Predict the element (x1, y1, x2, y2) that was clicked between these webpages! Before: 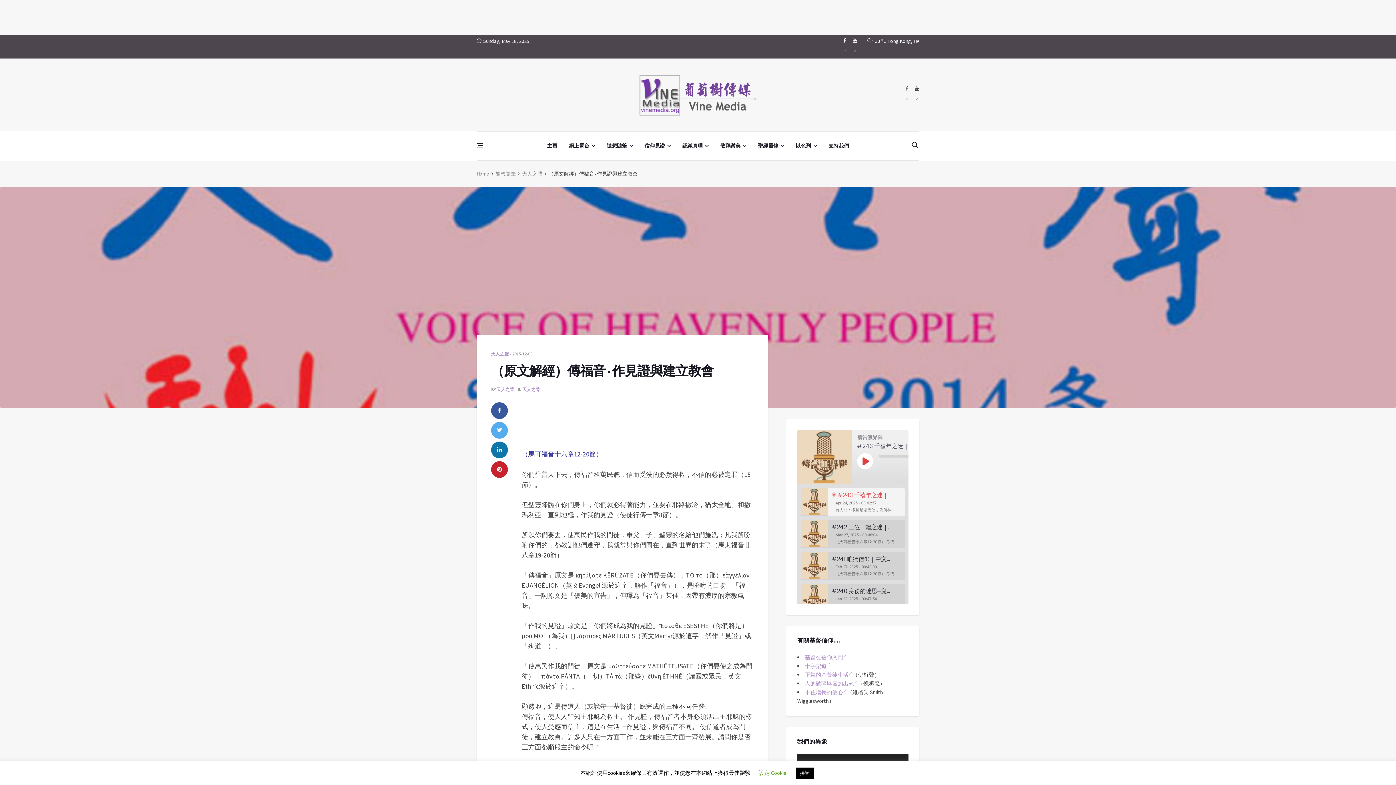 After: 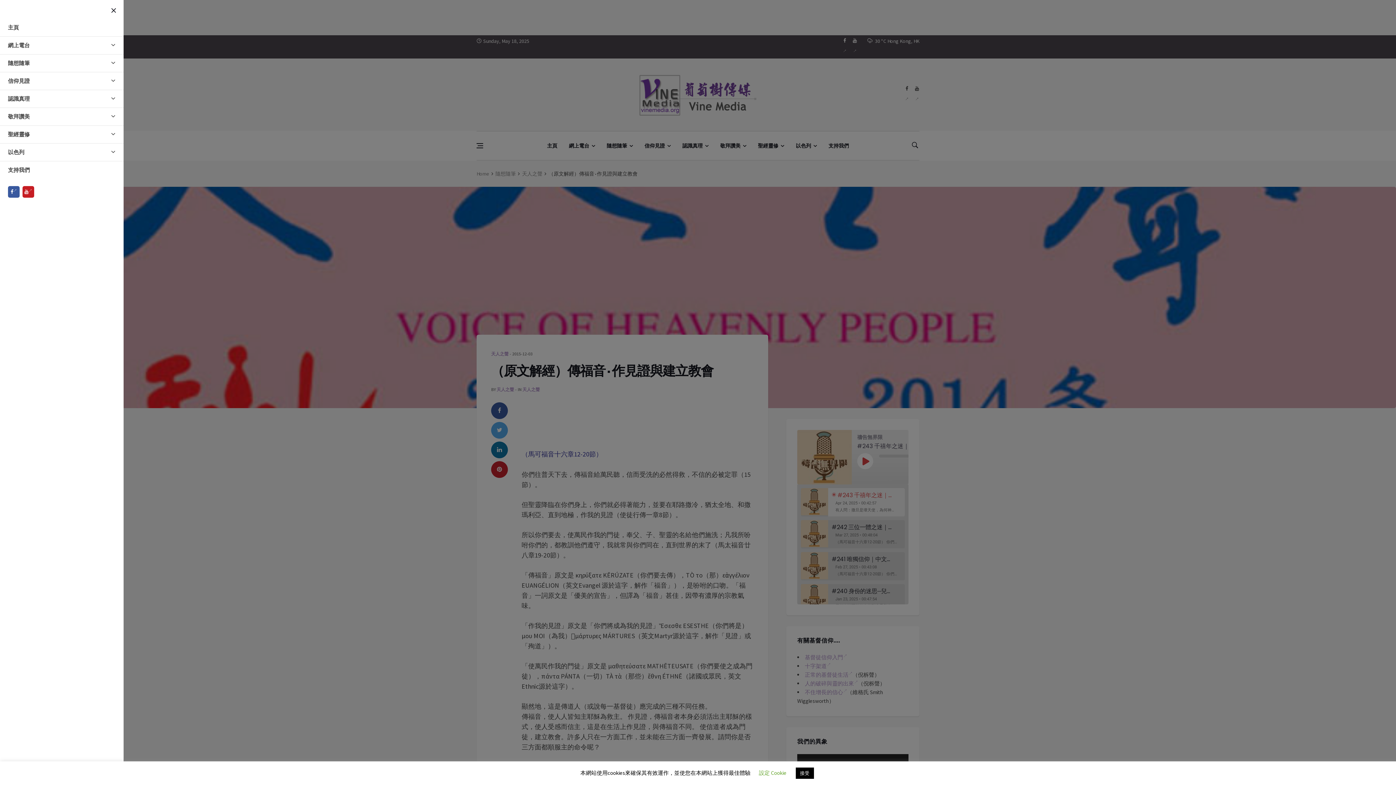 Action: label: Open side menu bbox: (476, 142, 483, 149)